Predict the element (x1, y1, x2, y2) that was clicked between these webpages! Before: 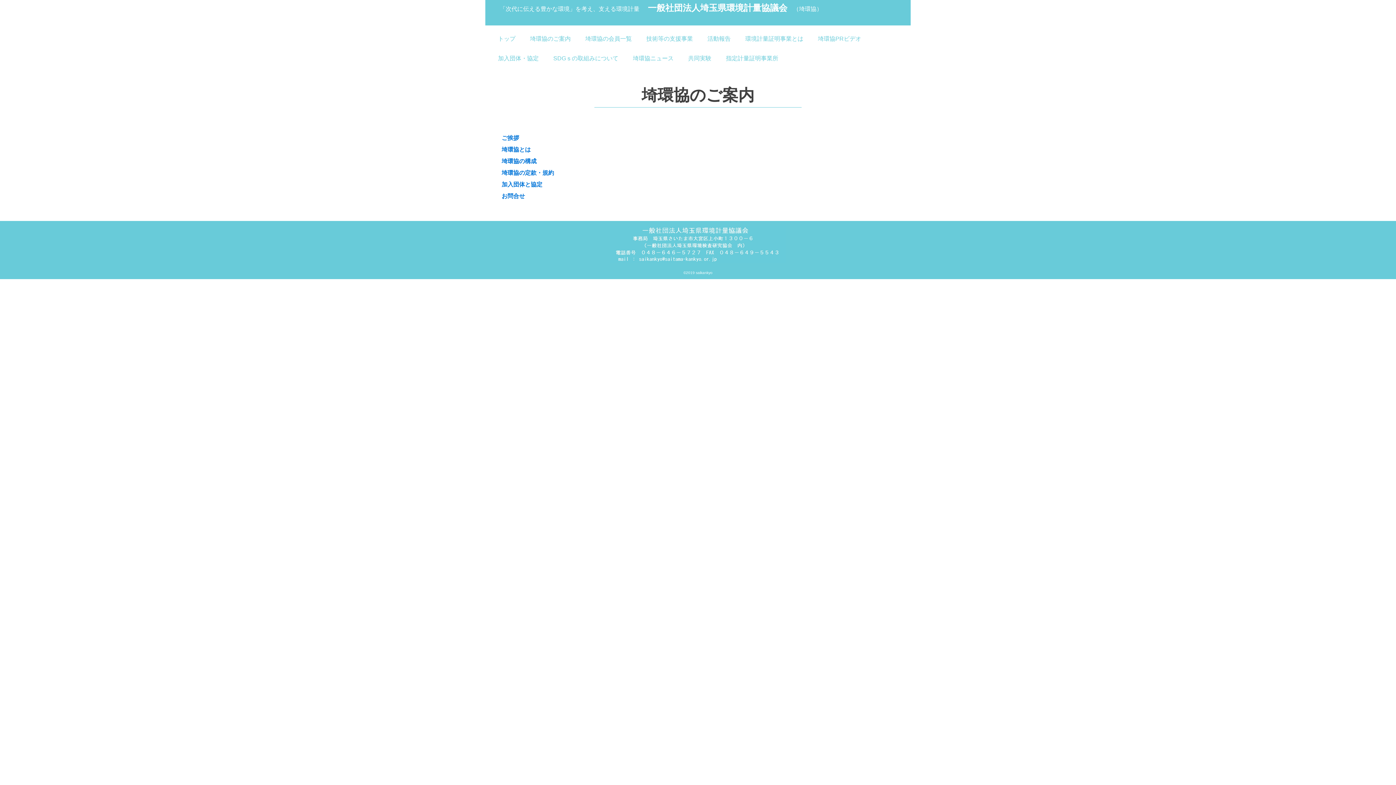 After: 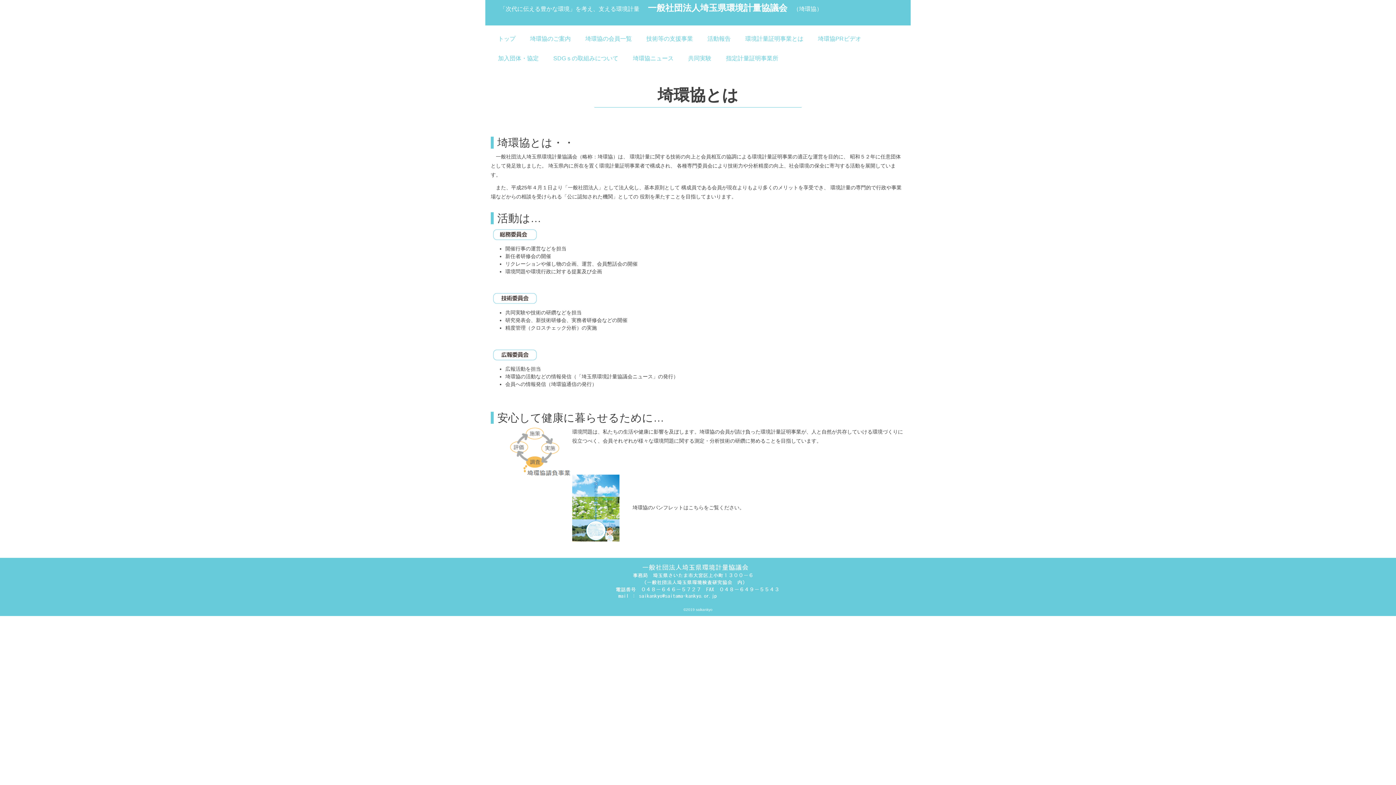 Action: bbox: (501, 146, 530, 152) label: 埼環協とは